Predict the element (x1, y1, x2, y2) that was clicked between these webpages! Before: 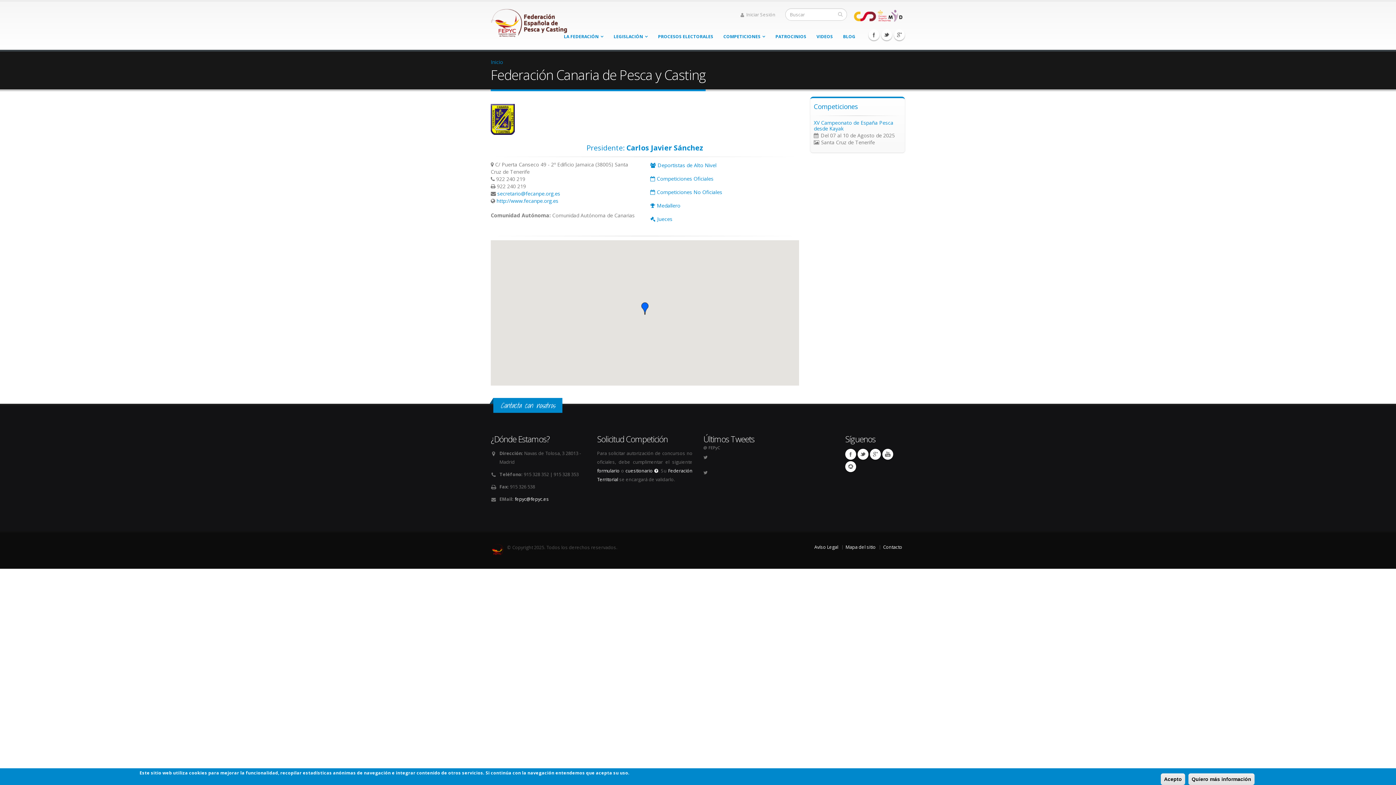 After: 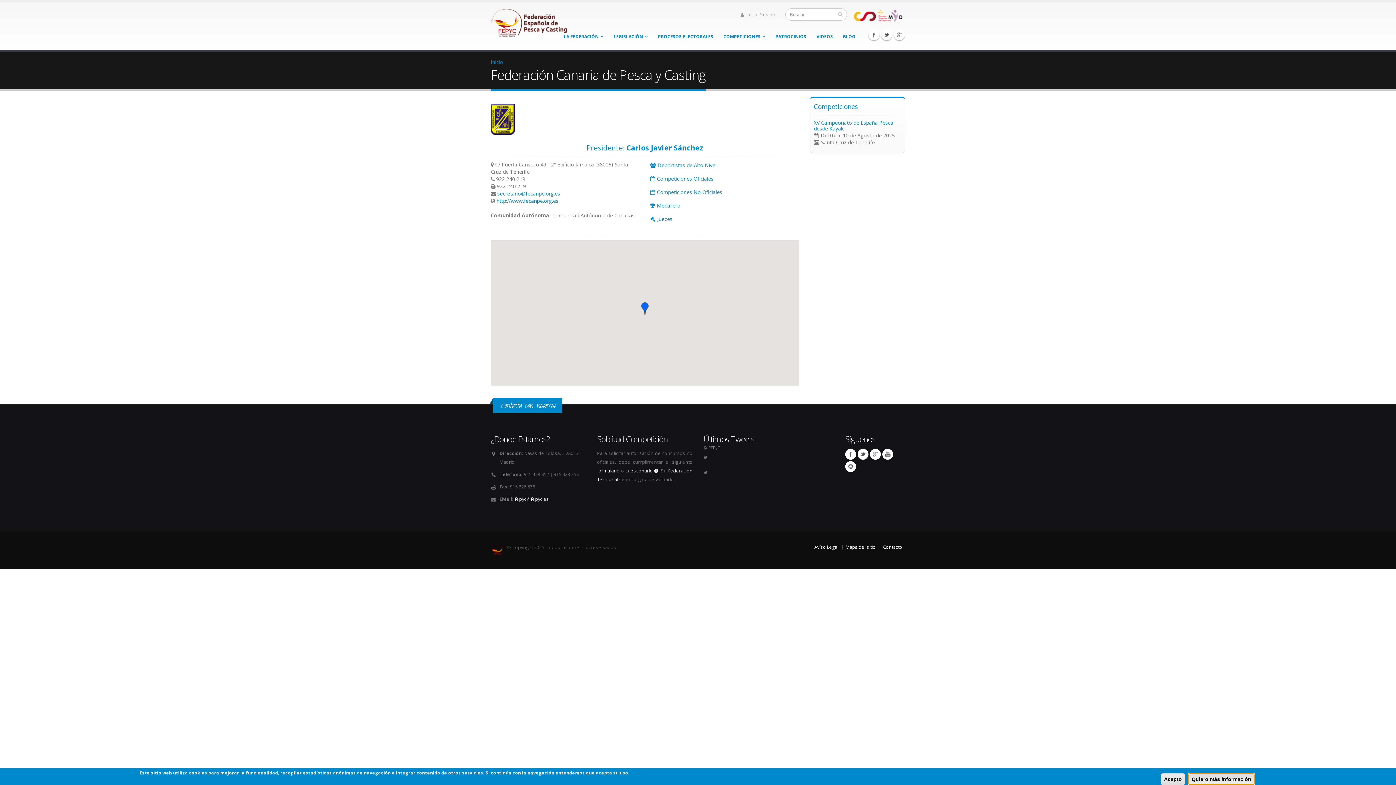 Action: label: Quiero más información bbox: (1188, 773, 1254, 785)